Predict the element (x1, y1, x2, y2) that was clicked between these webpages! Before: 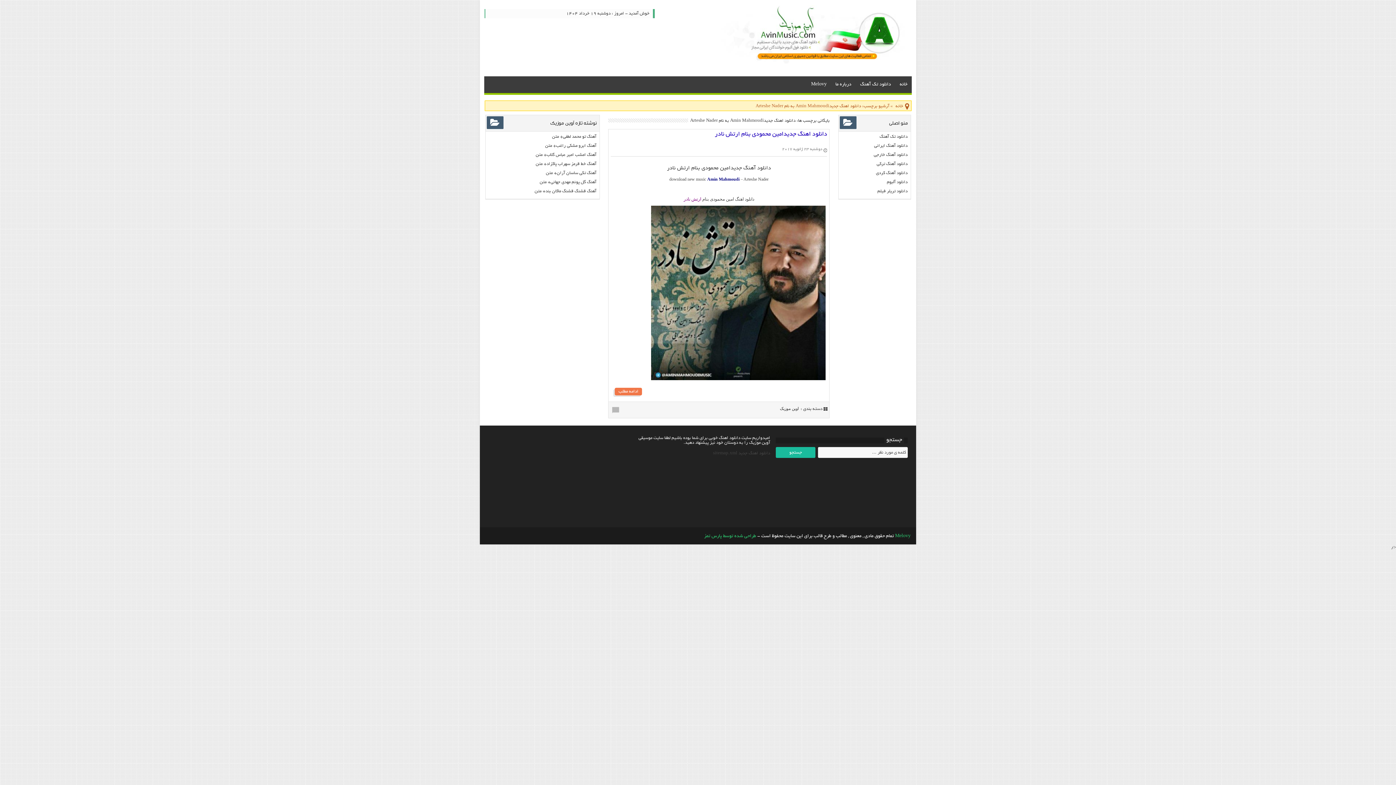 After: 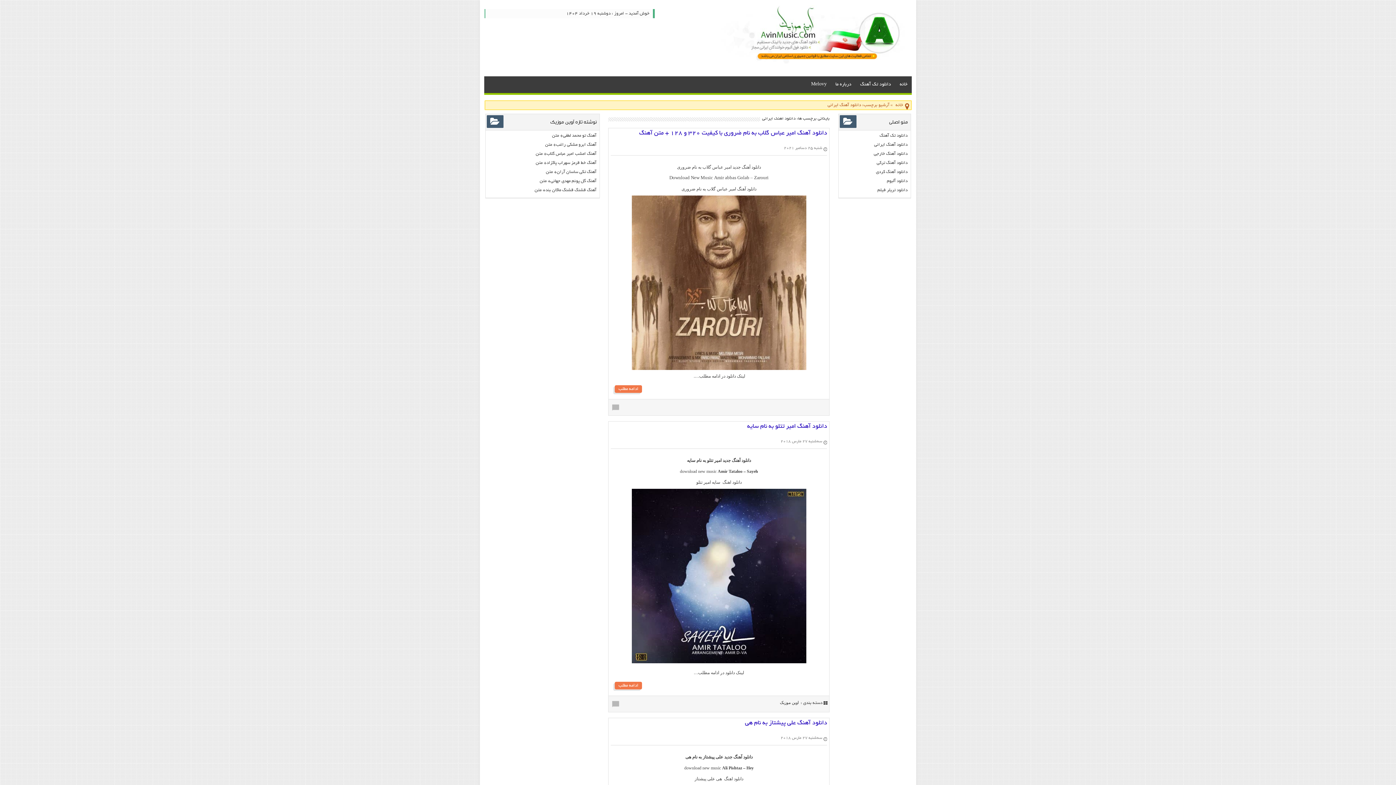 Action: label: دانلود آهنگ ایرانی bbox: (874, 143, 907, 148)